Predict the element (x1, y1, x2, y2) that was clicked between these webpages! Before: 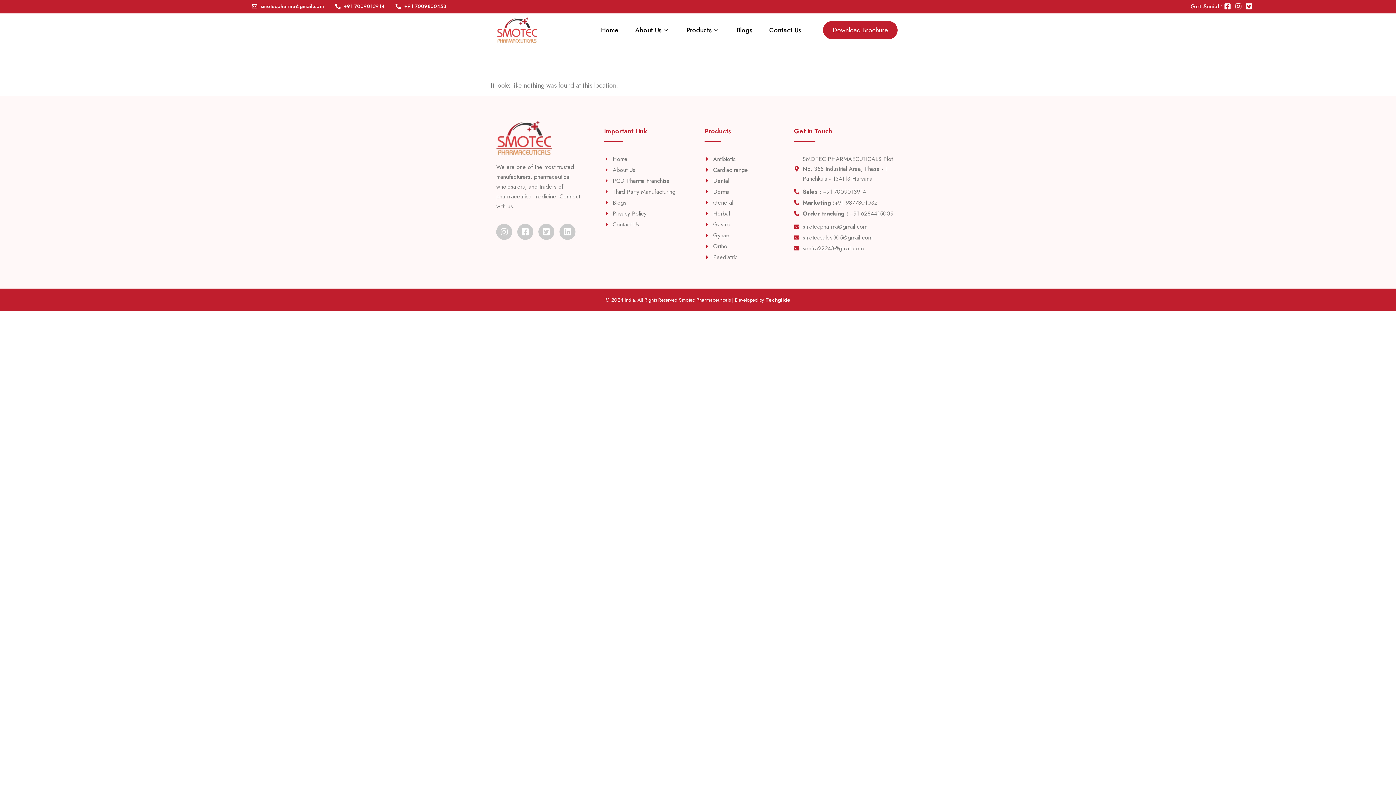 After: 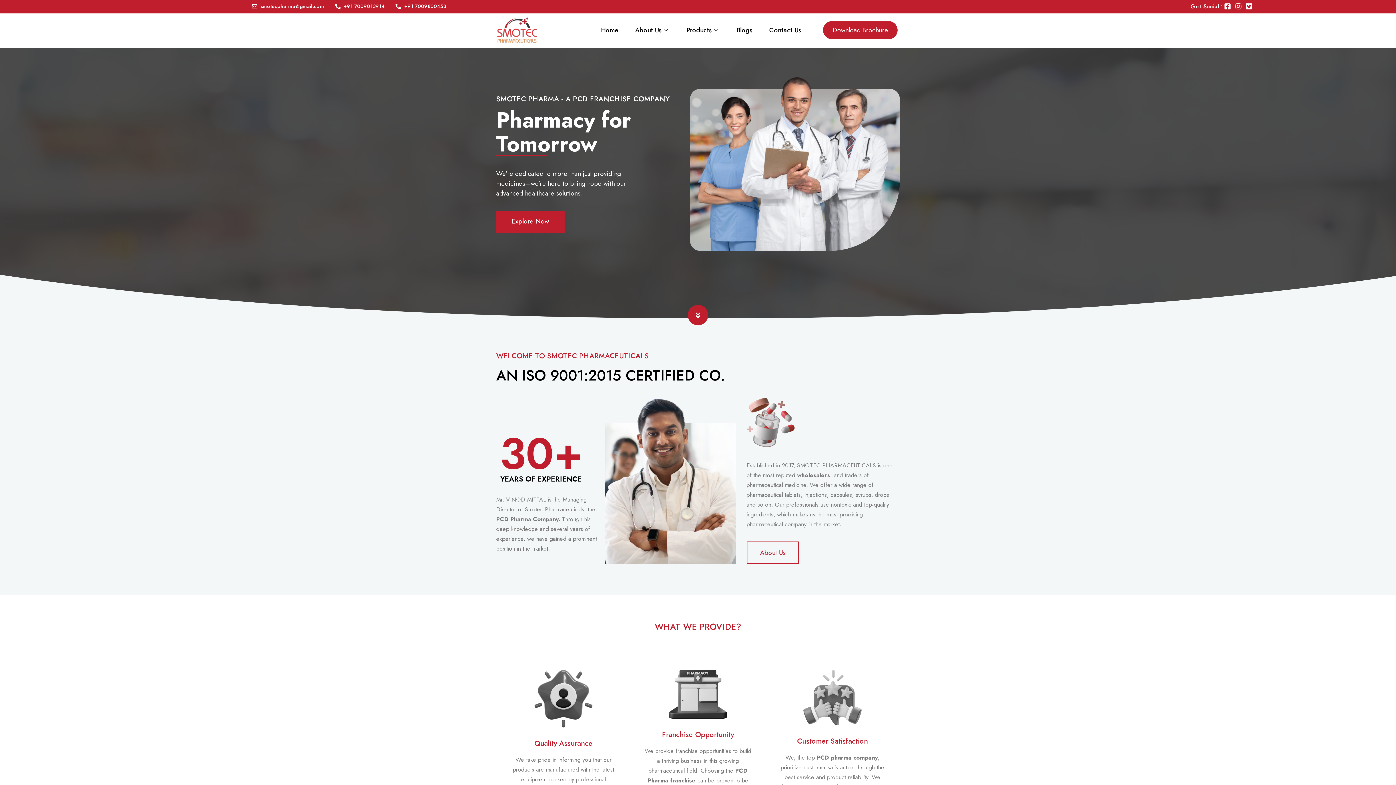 Action: bbox: (496, 17, 552, 42)